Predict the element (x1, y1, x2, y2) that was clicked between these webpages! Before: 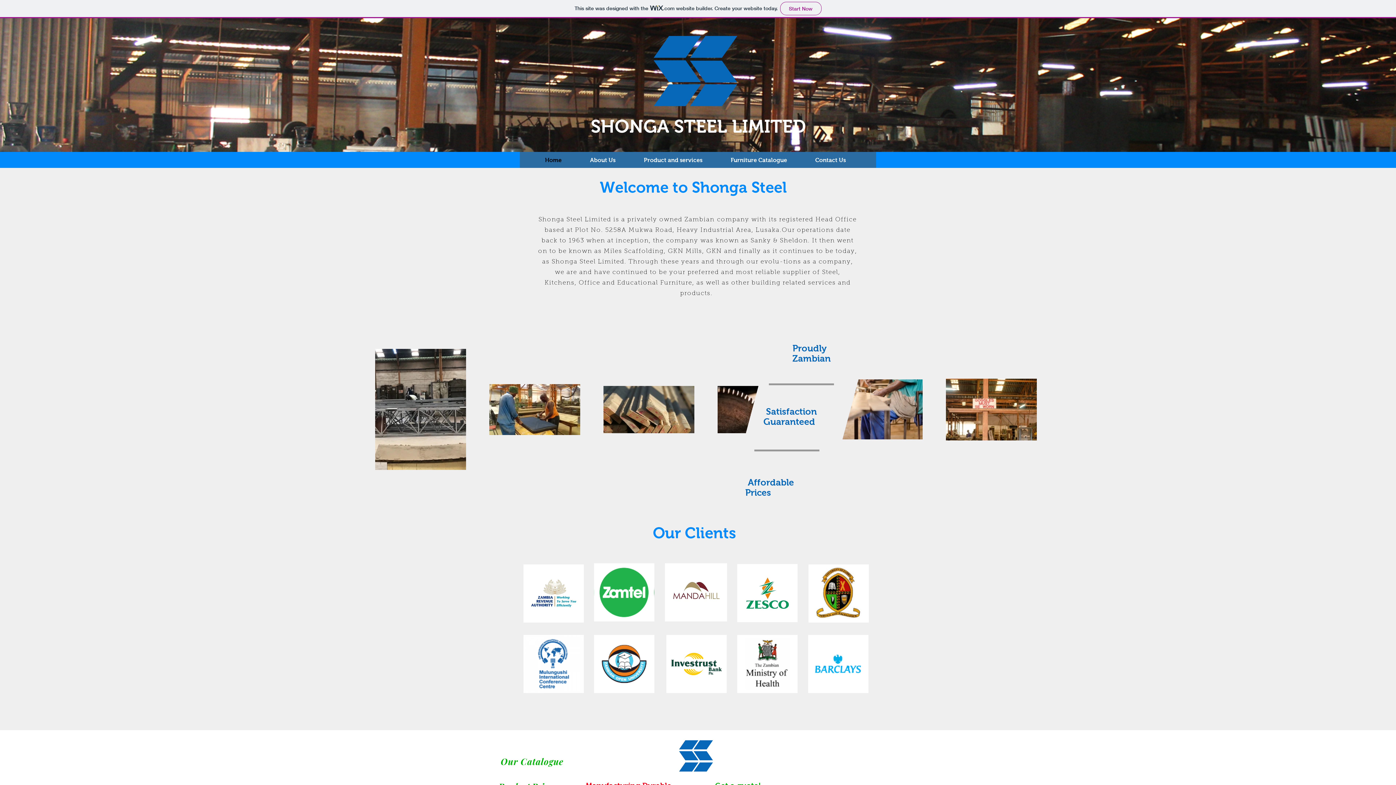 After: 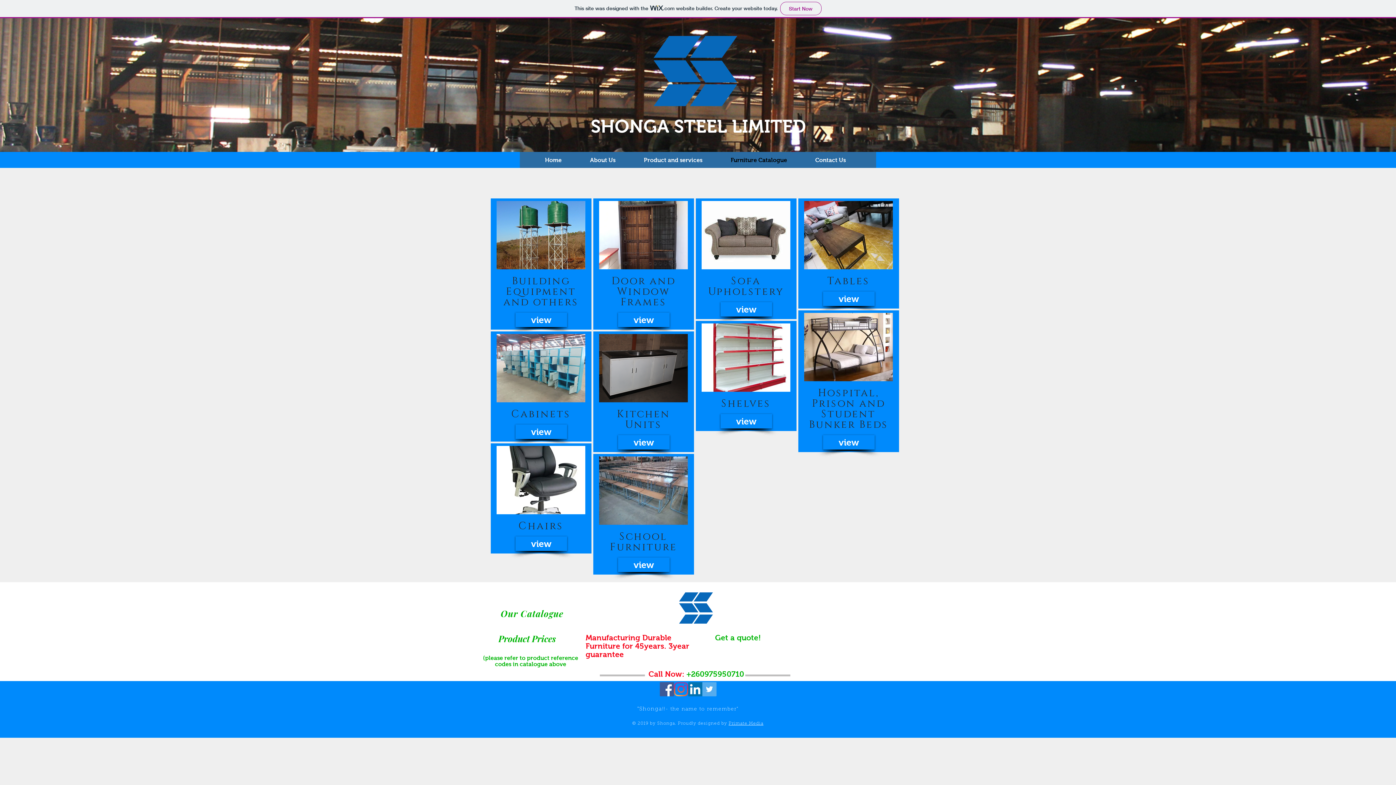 Action: label: Furniture Catalogue bbox: (716, 152, 801, 168)